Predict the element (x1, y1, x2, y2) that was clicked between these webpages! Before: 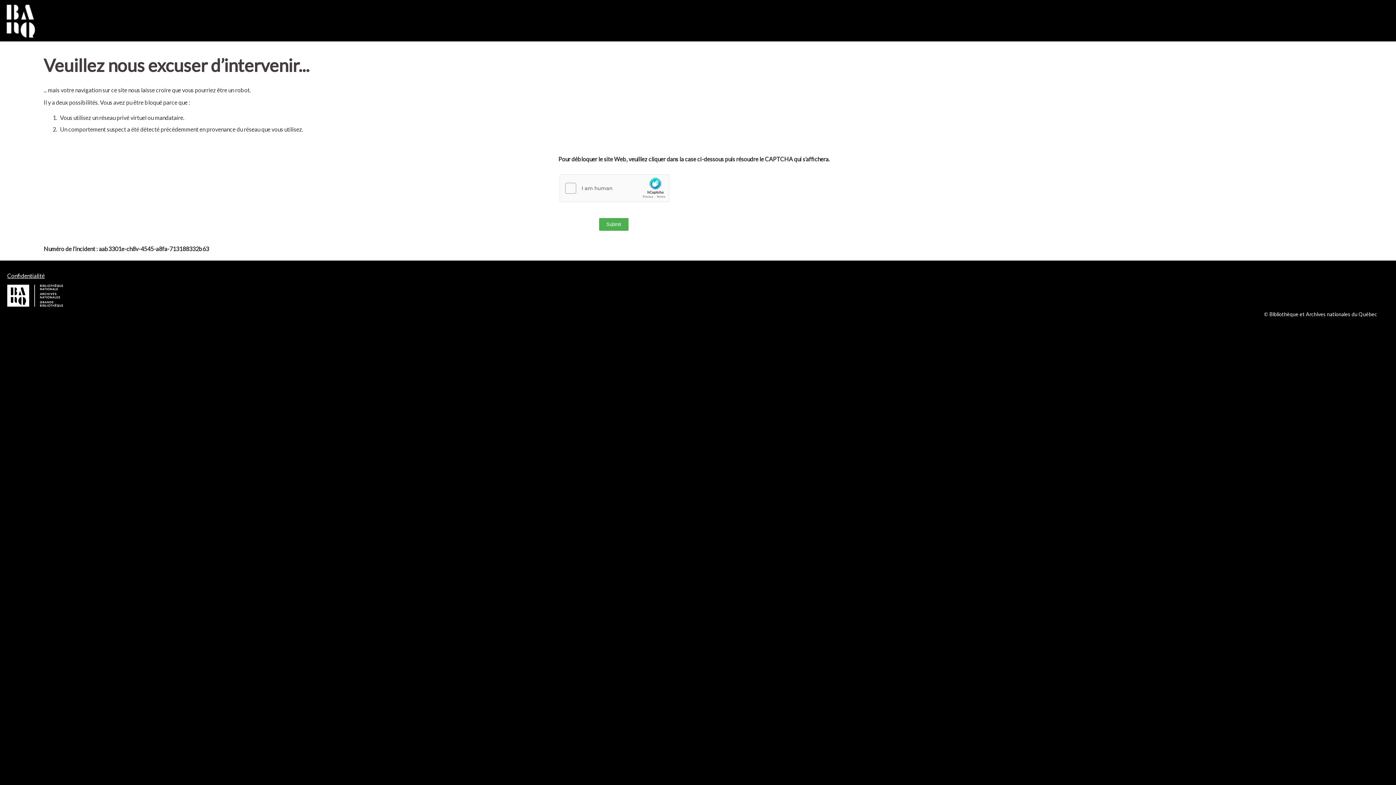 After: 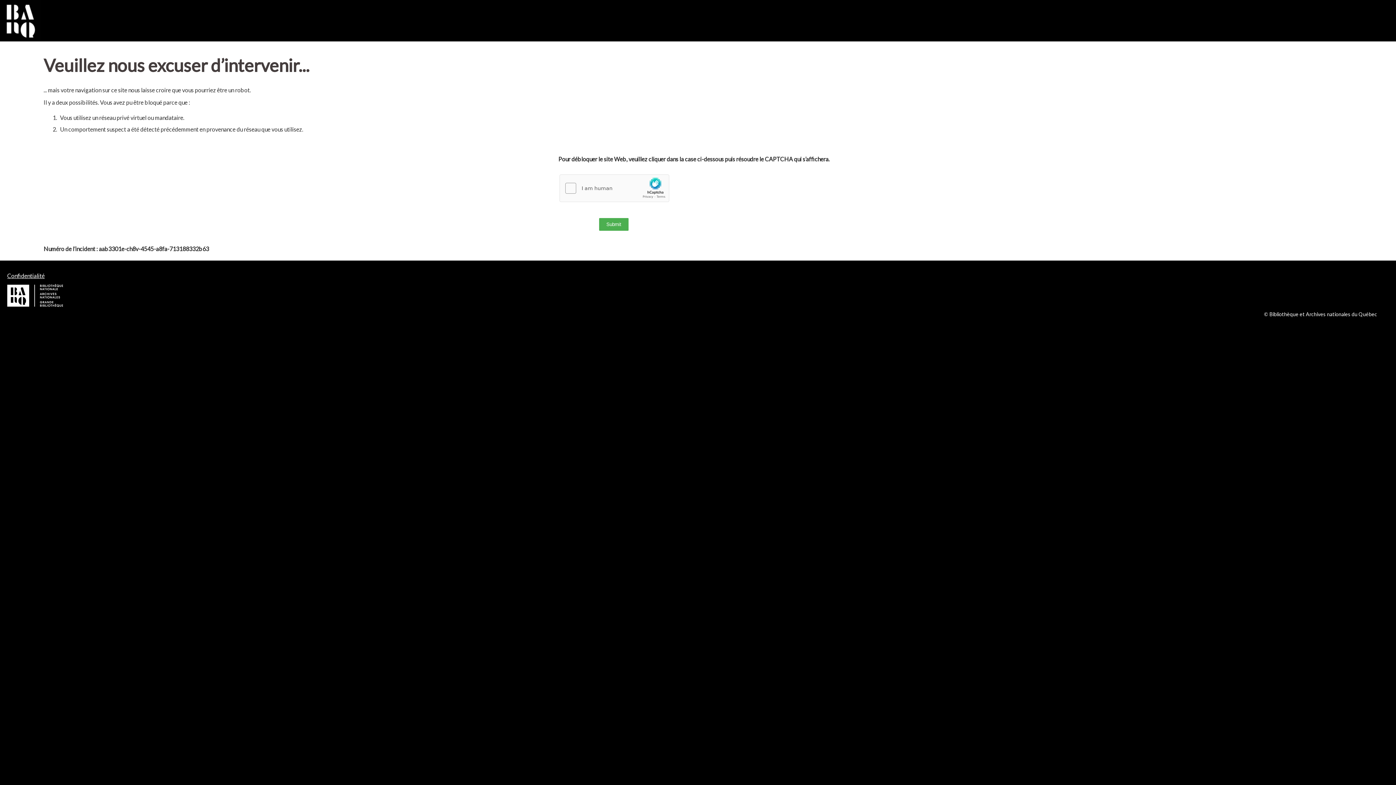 Action: label: Confidentialité bbox: (7, 272, 44, 279)